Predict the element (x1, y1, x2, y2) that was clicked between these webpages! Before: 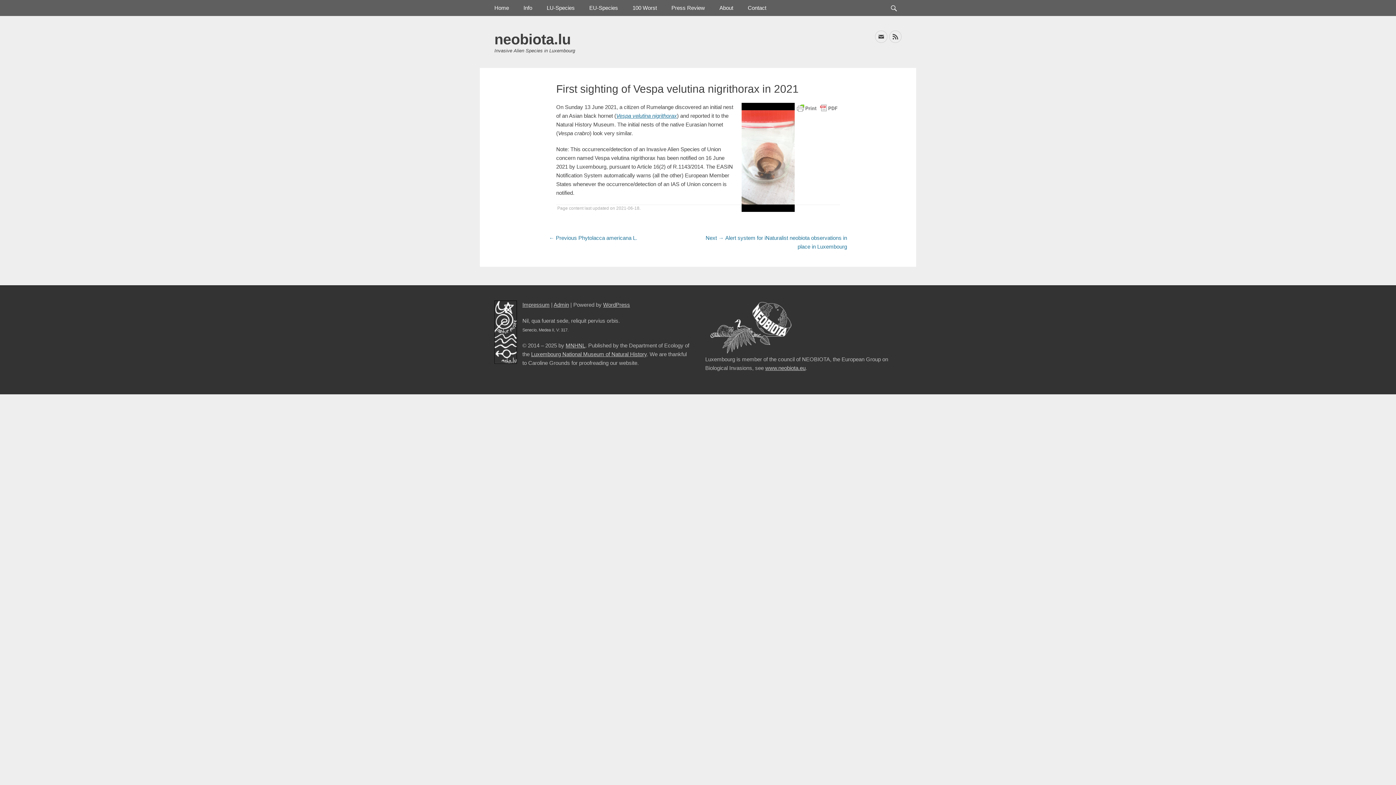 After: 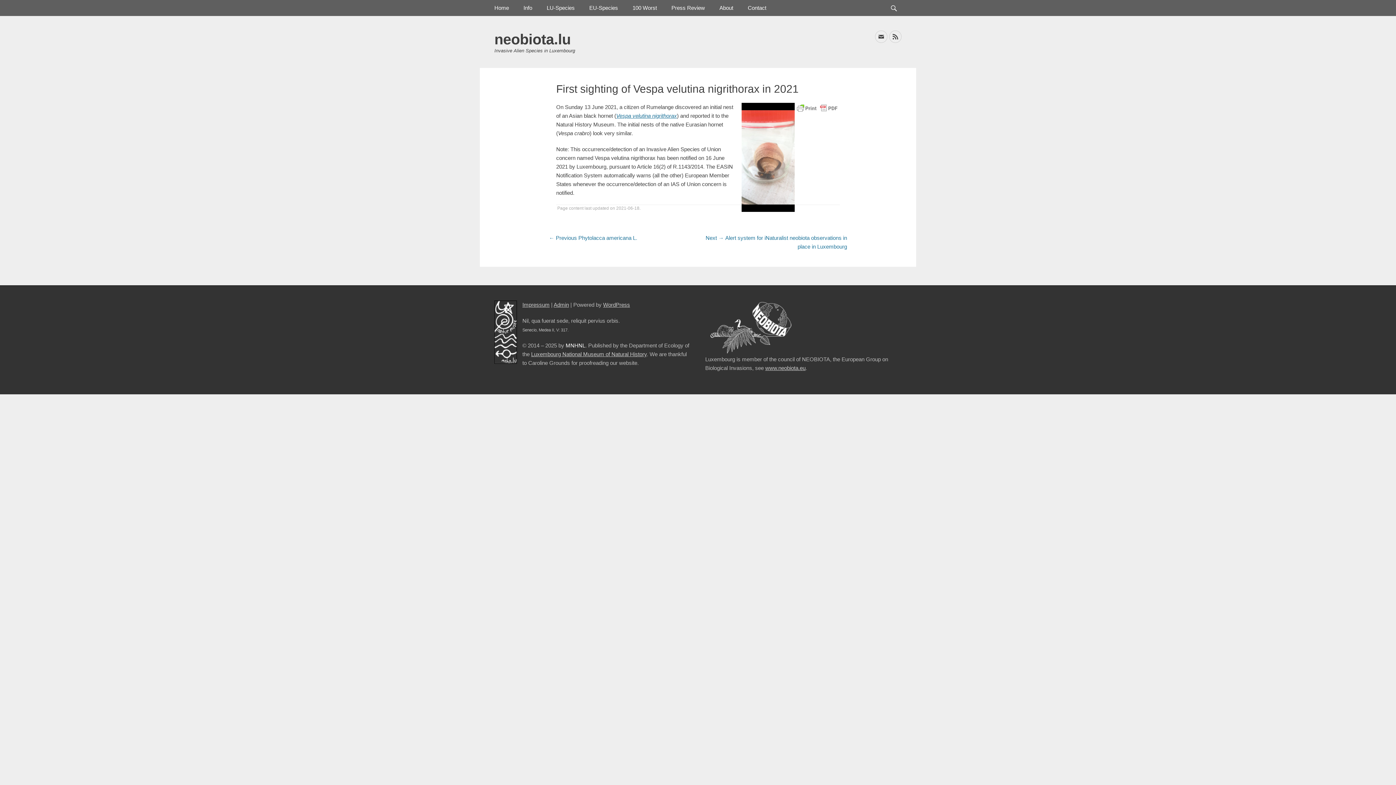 Action: label: MNHNL bbox: (565, 342, 585, 348)